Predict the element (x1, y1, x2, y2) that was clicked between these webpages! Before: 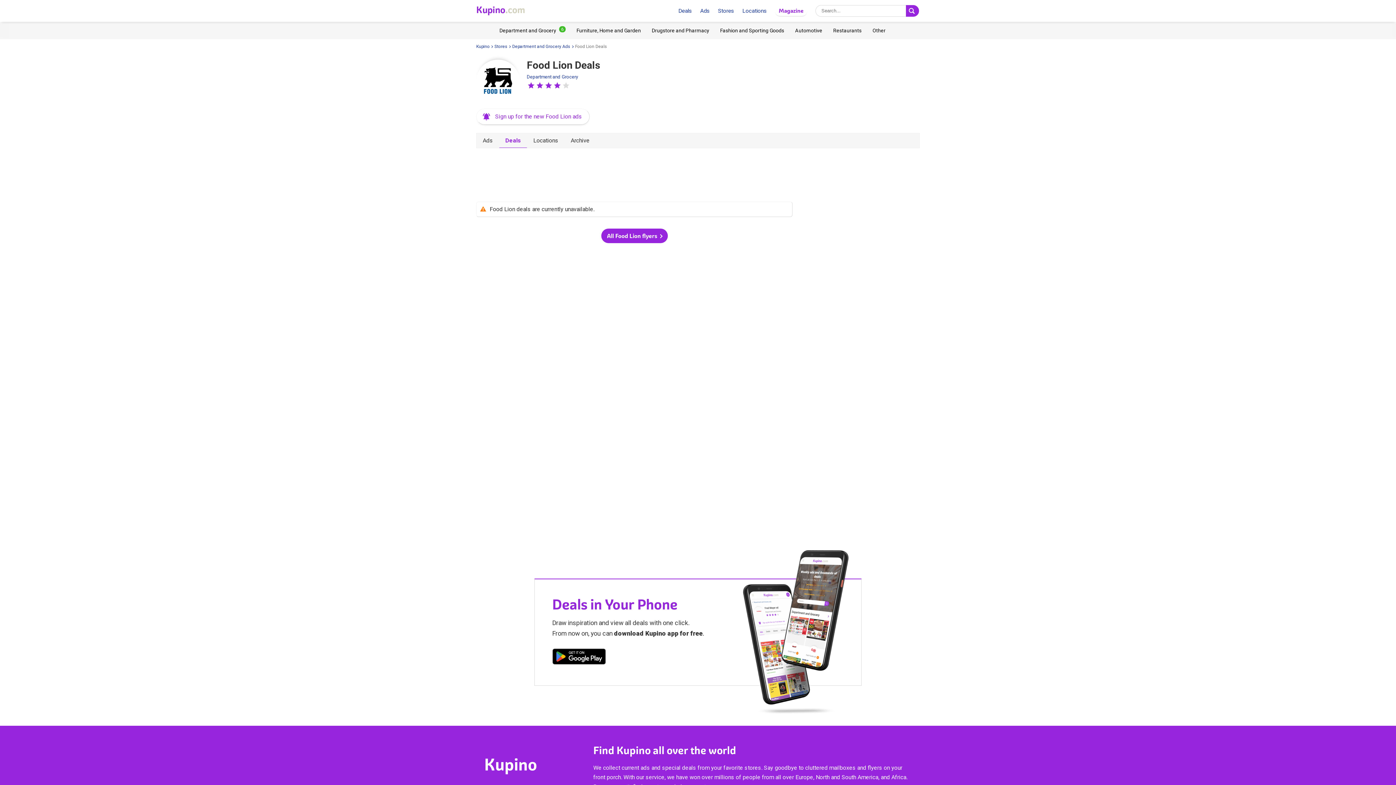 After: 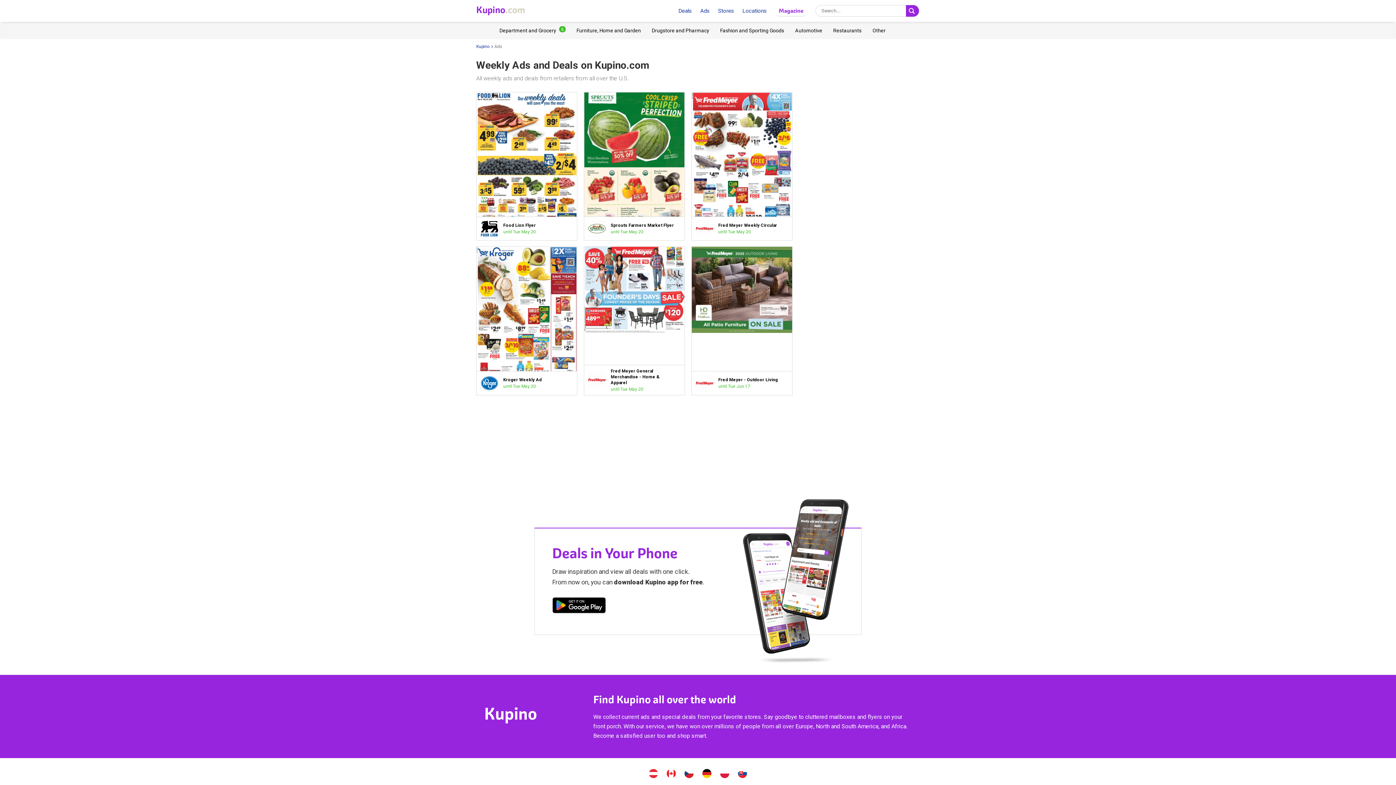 Action: bbox: (700, 7, 709, 14) label: Ads